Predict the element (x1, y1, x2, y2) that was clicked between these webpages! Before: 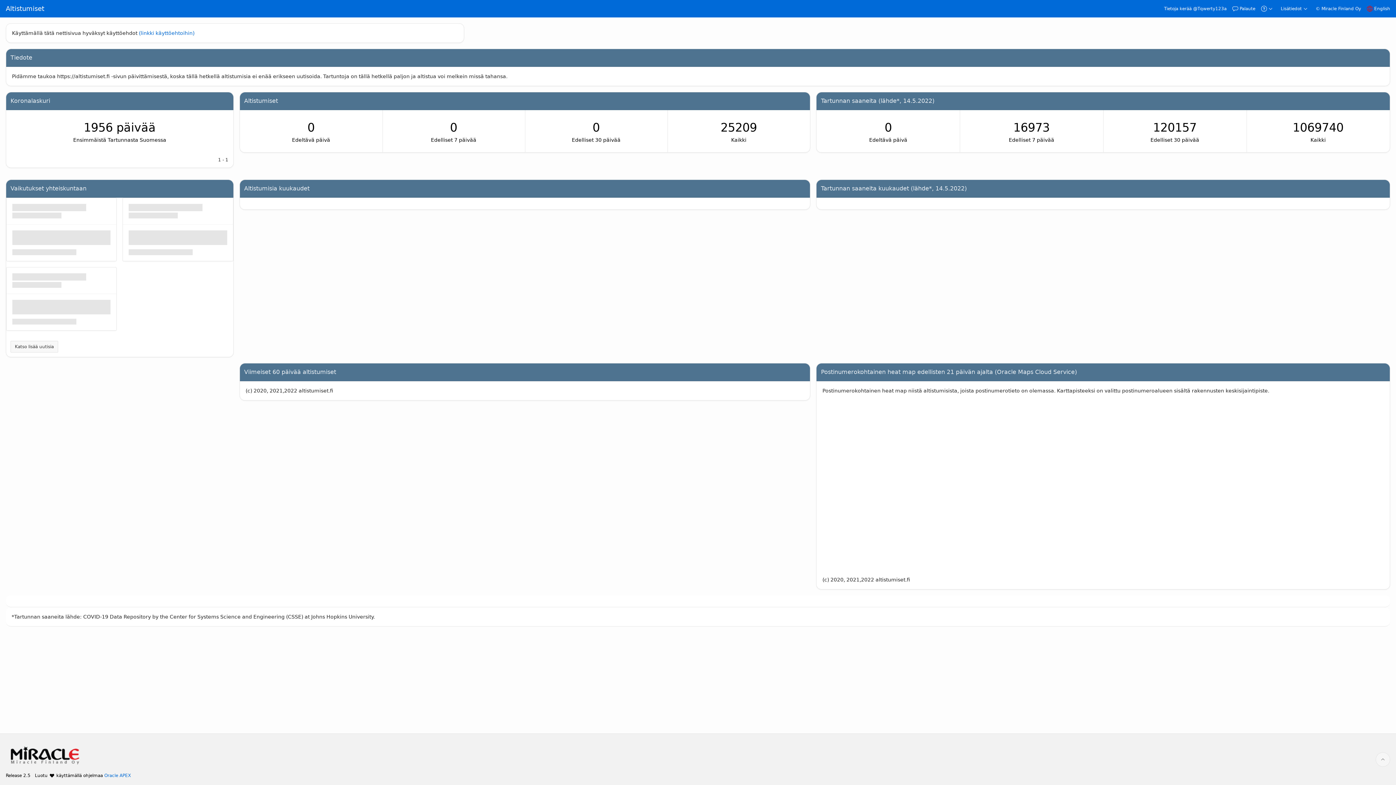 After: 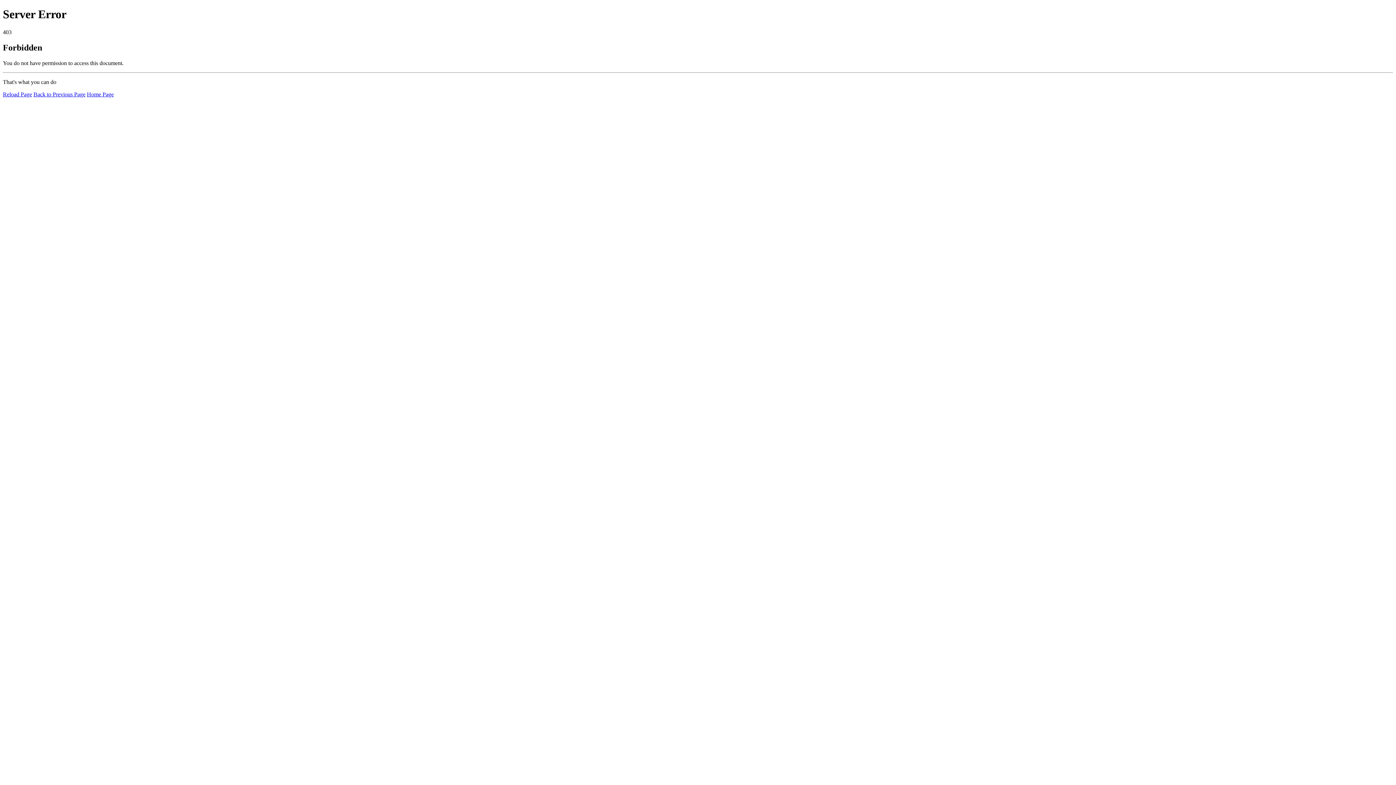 Action: label: © Miracle Finland Oy bbox: (1311, 2, 1364, 14)